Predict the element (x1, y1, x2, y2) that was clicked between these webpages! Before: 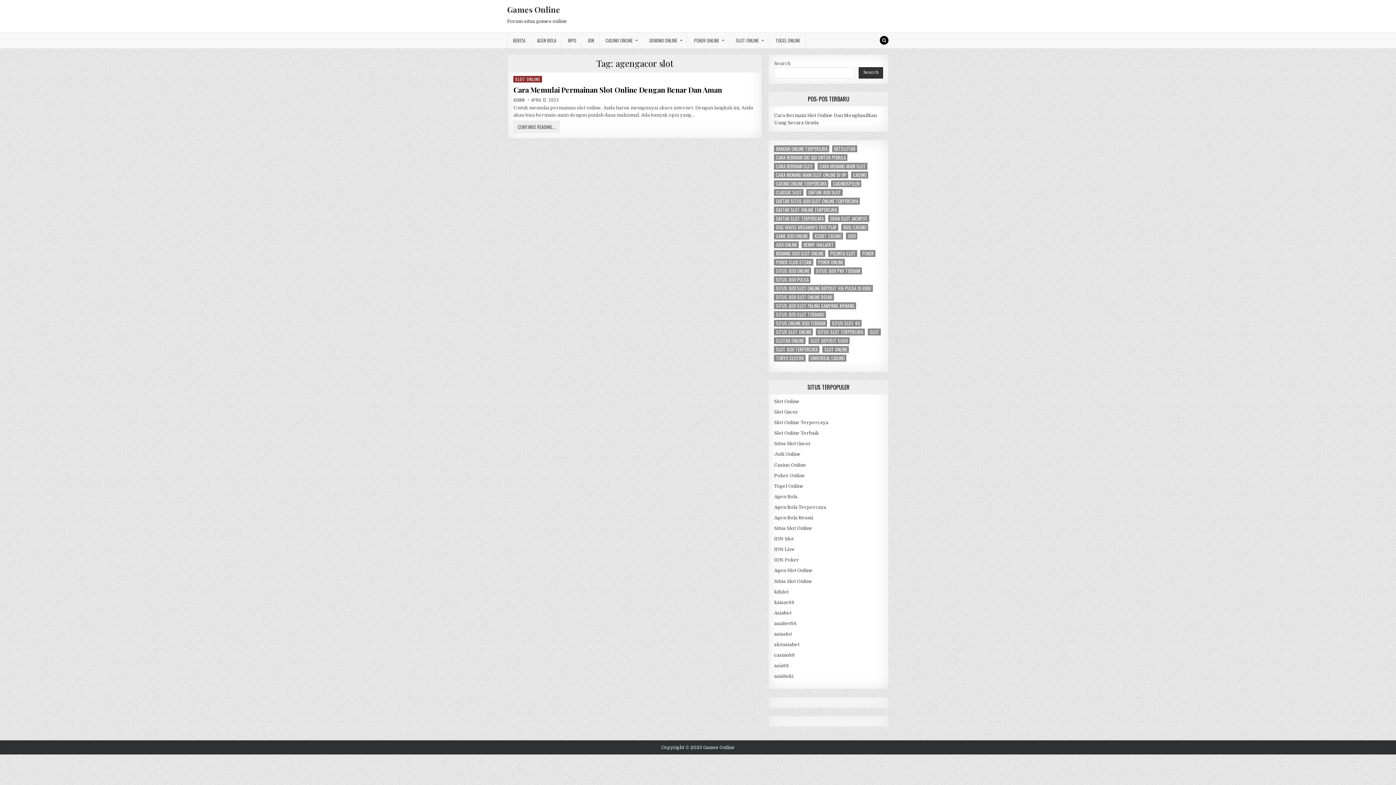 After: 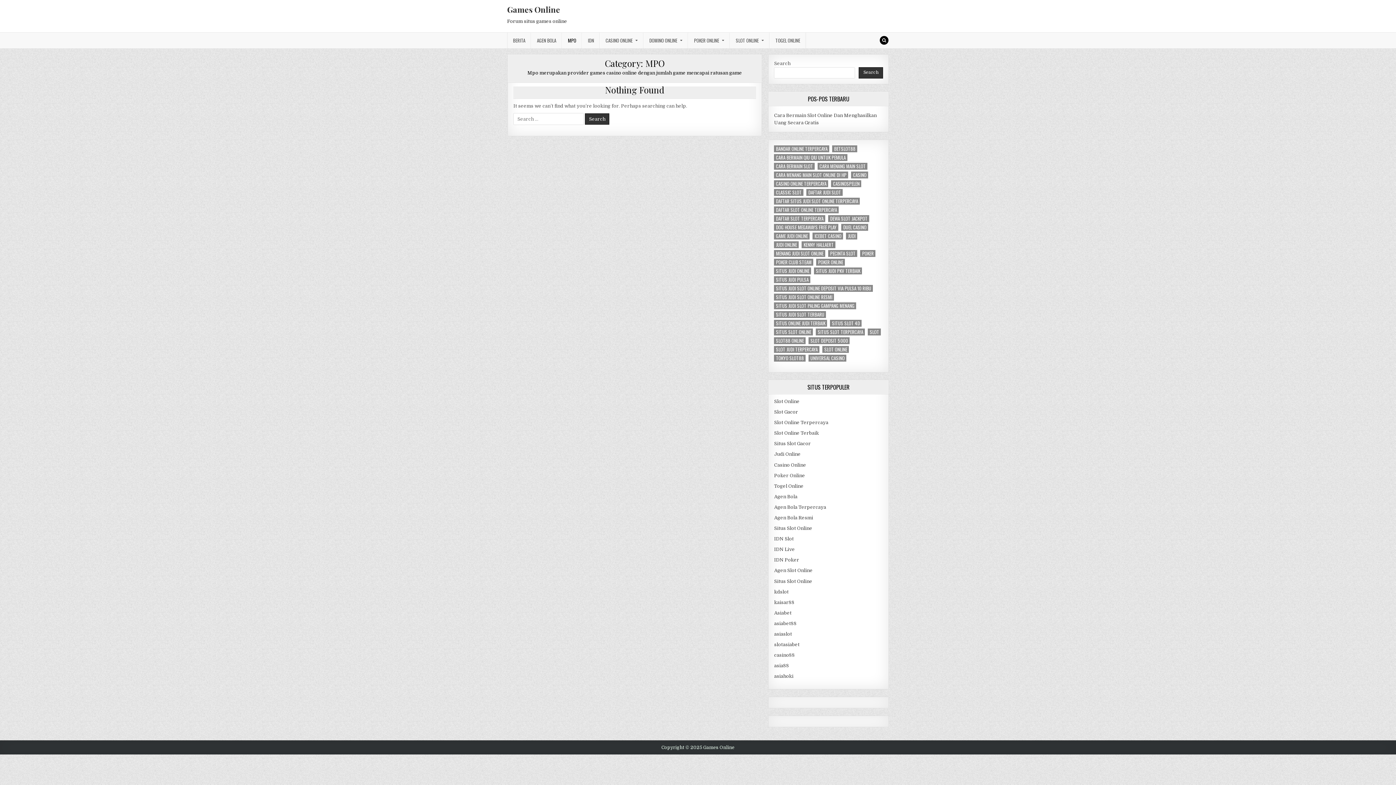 Action: label: MPO bbox: (562, 32, 582, 48)